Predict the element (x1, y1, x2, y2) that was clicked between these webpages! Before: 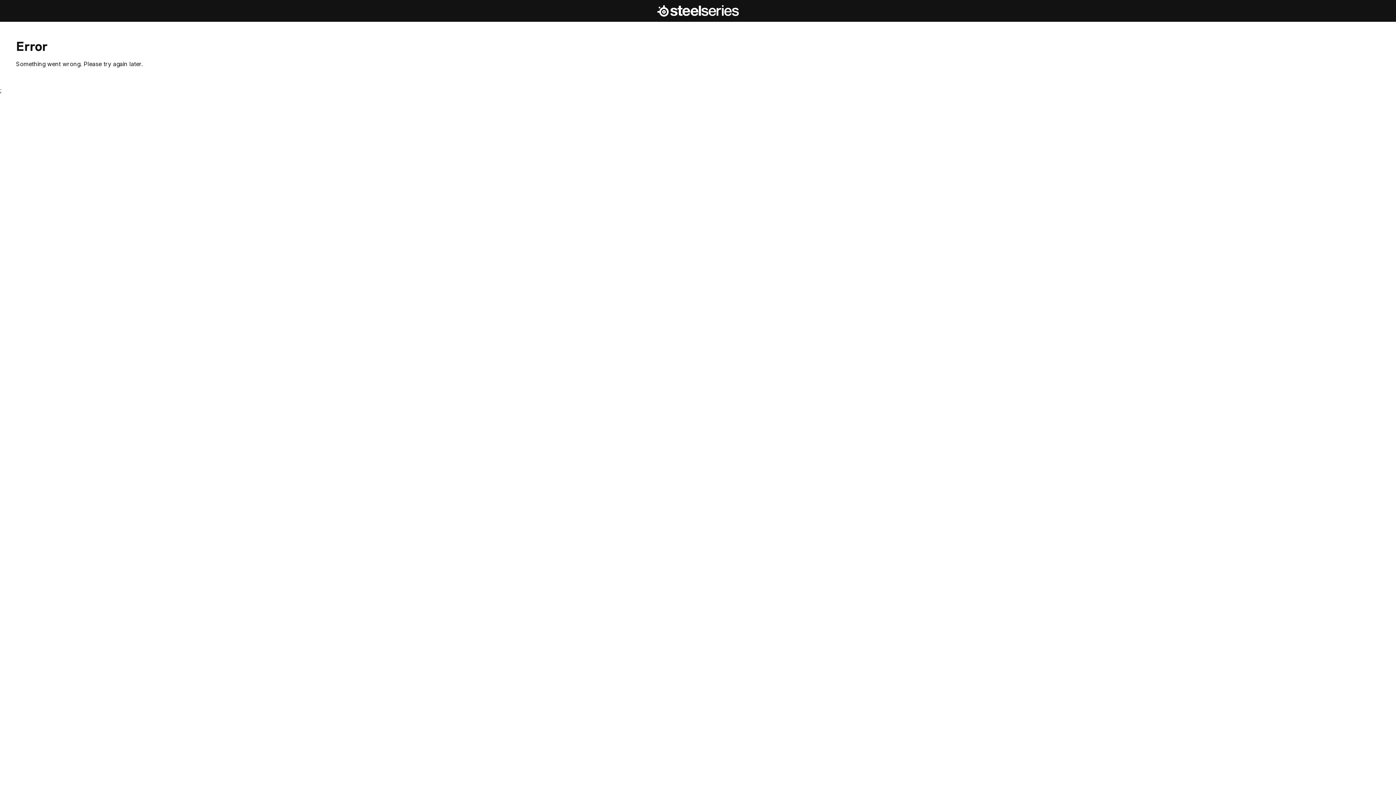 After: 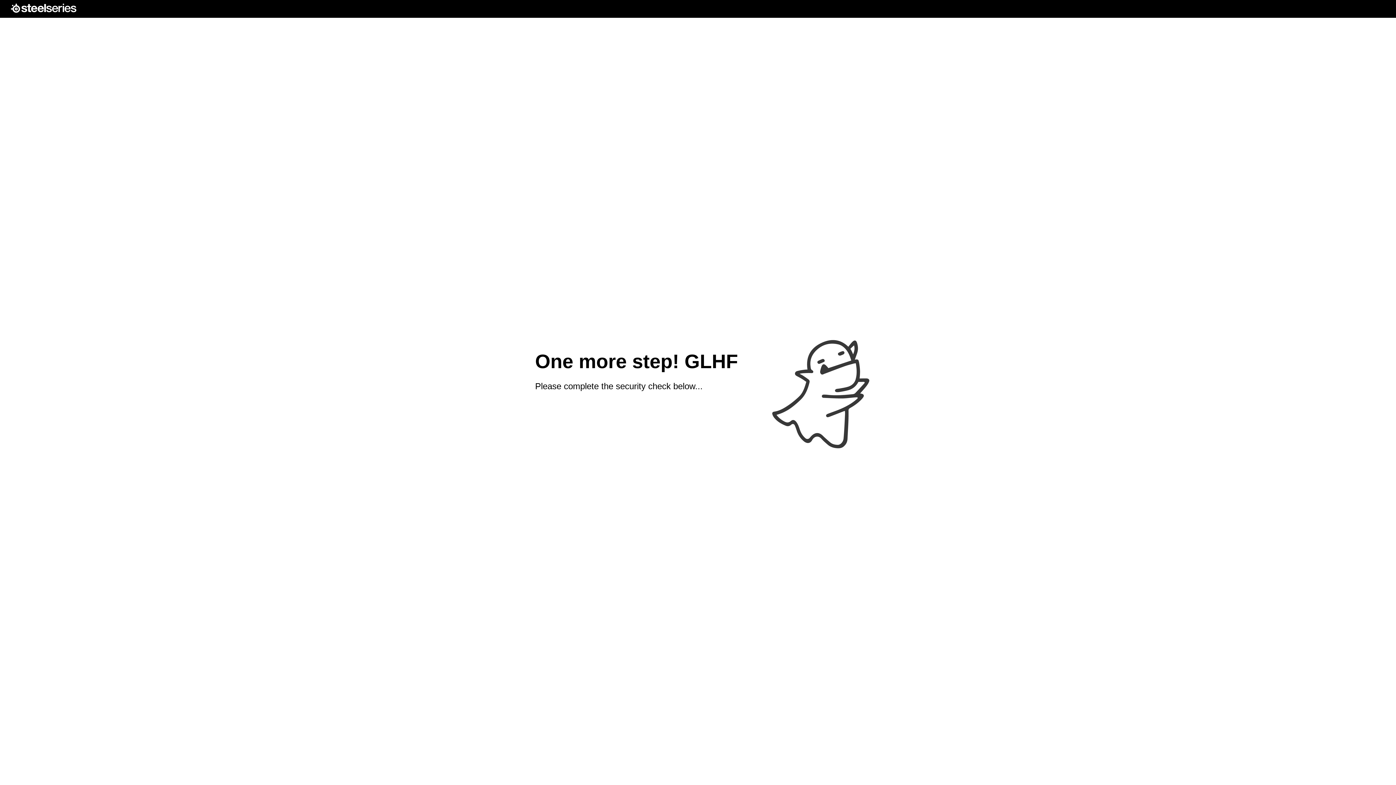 Action: label: SteelSeries Homepage bbox: (657, 4, 738, 17)